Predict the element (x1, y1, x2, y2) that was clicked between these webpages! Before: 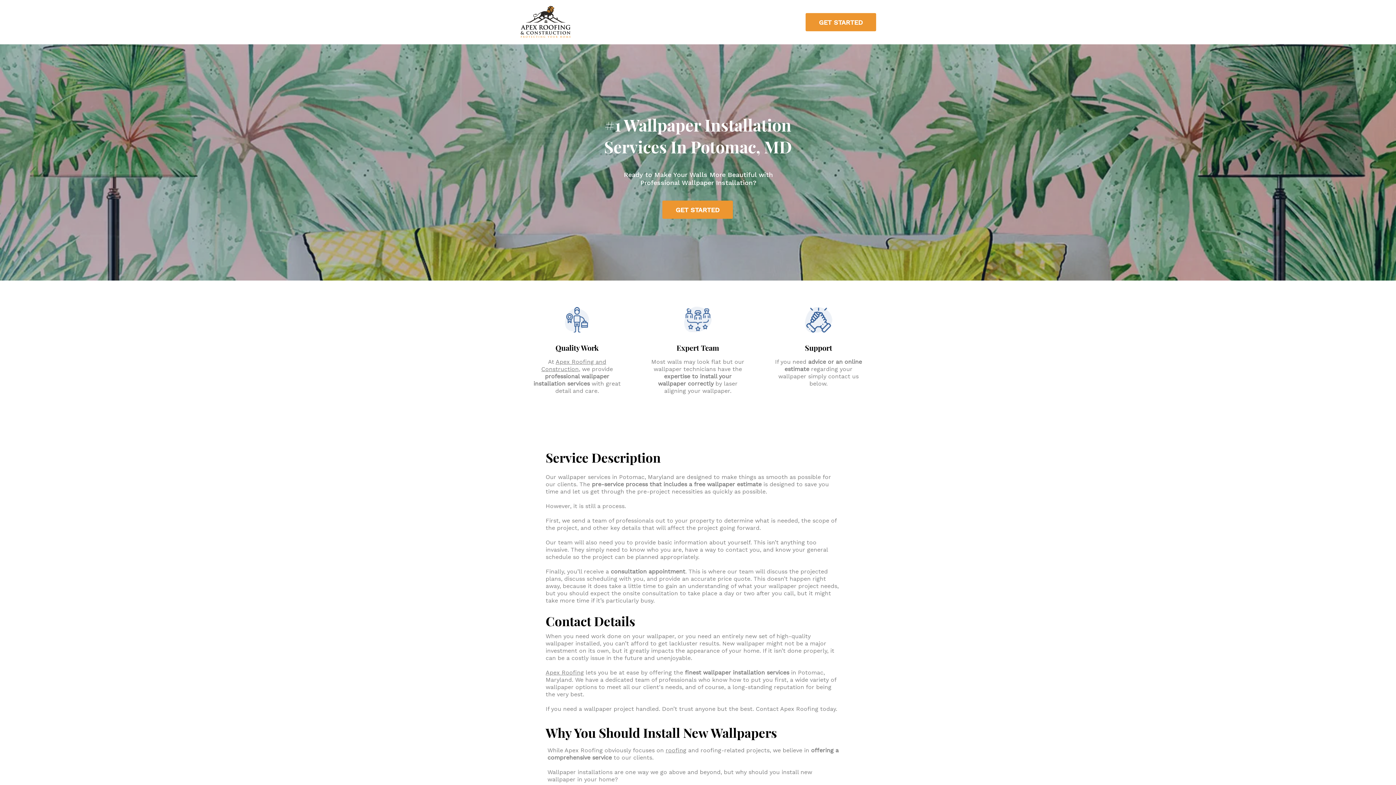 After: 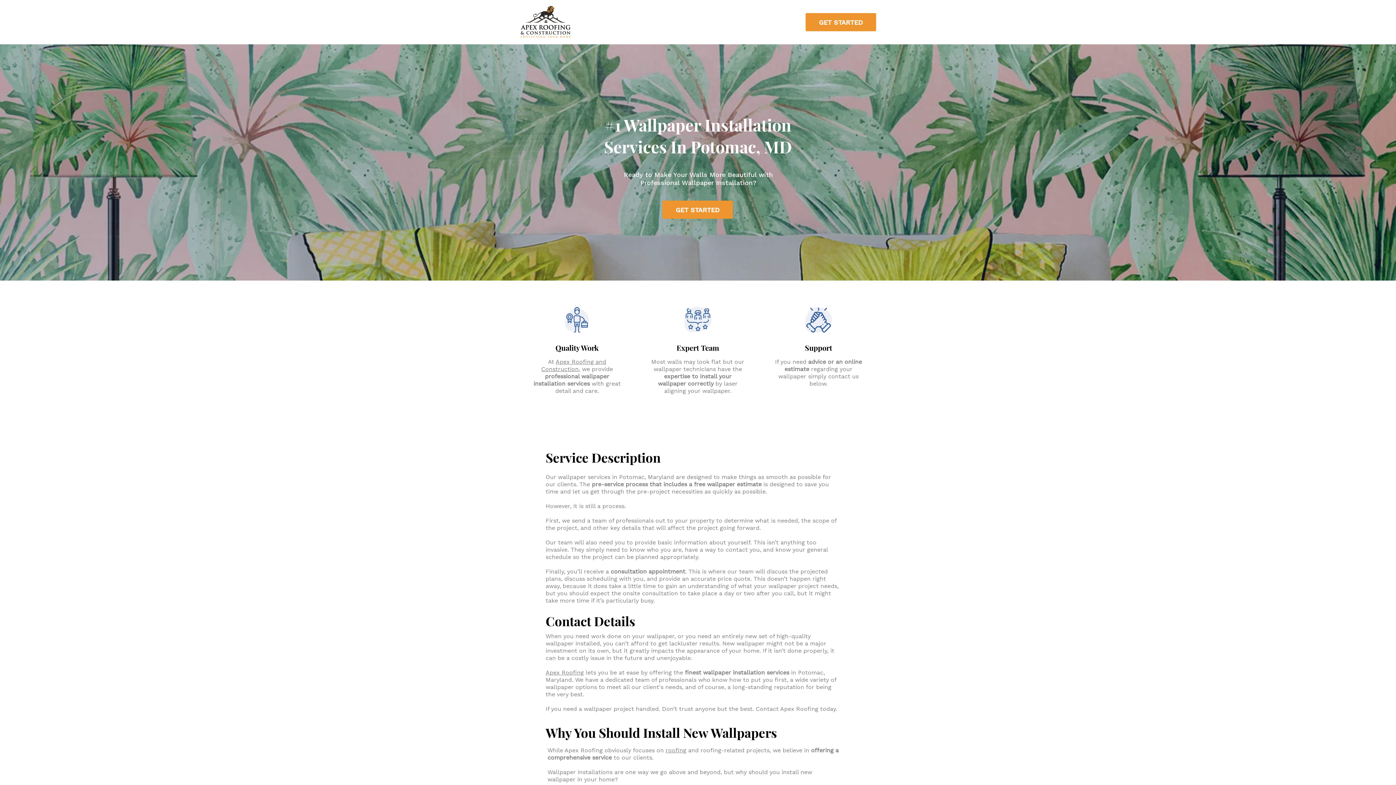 Action: bbox: (541, 358, 606, 372) label: Apex Roofing and Construction